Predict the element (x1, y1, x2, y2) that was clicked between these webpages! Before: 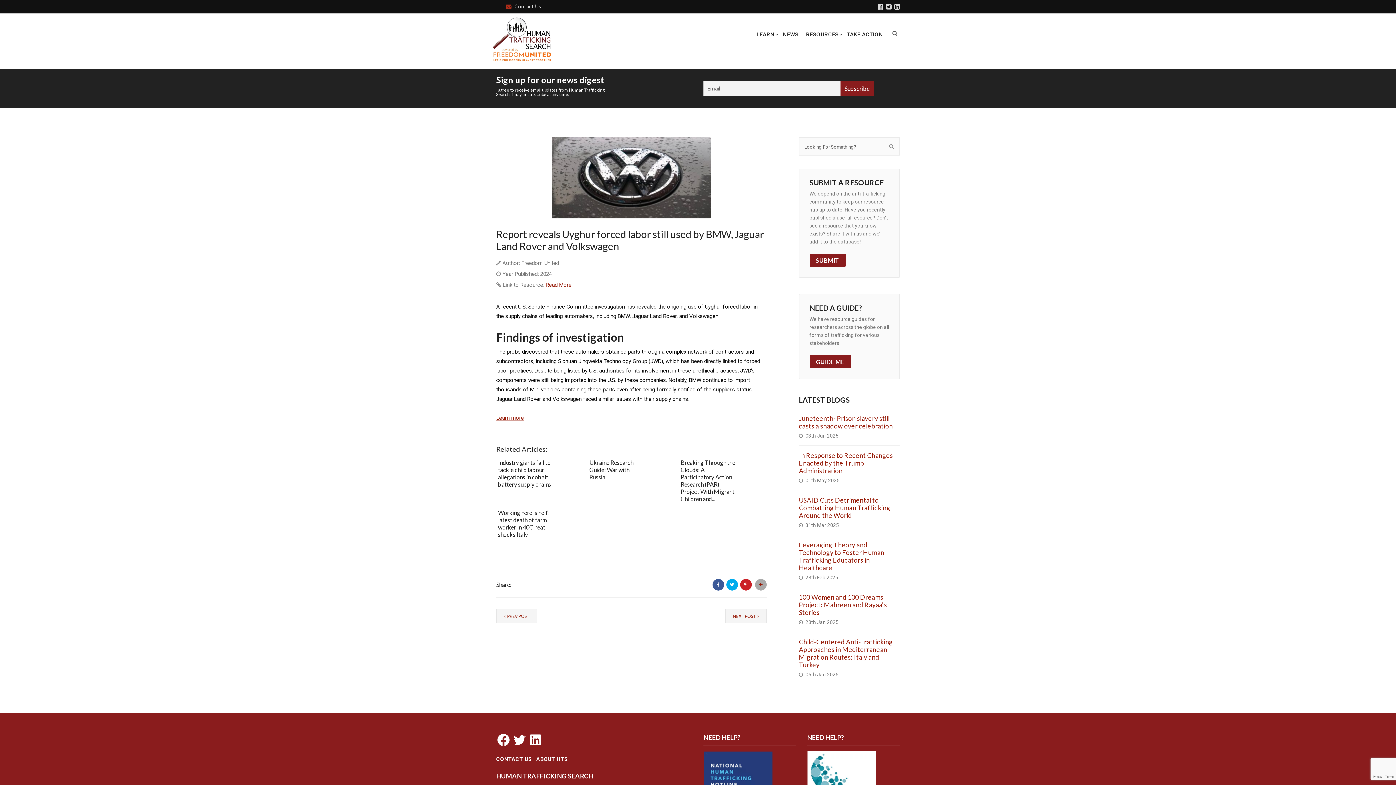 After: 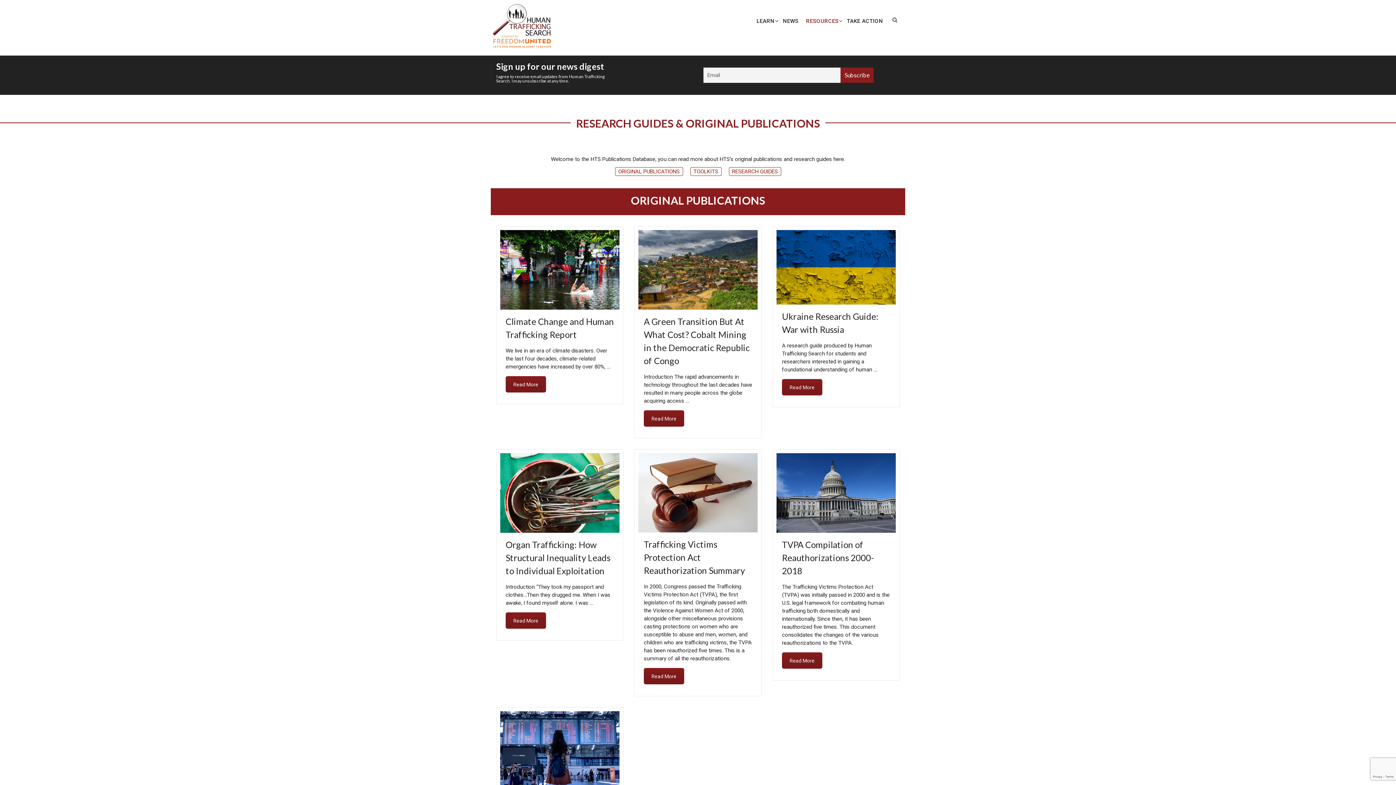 Action: label: RESOURCES bbox: (803, 17, 841, 51)